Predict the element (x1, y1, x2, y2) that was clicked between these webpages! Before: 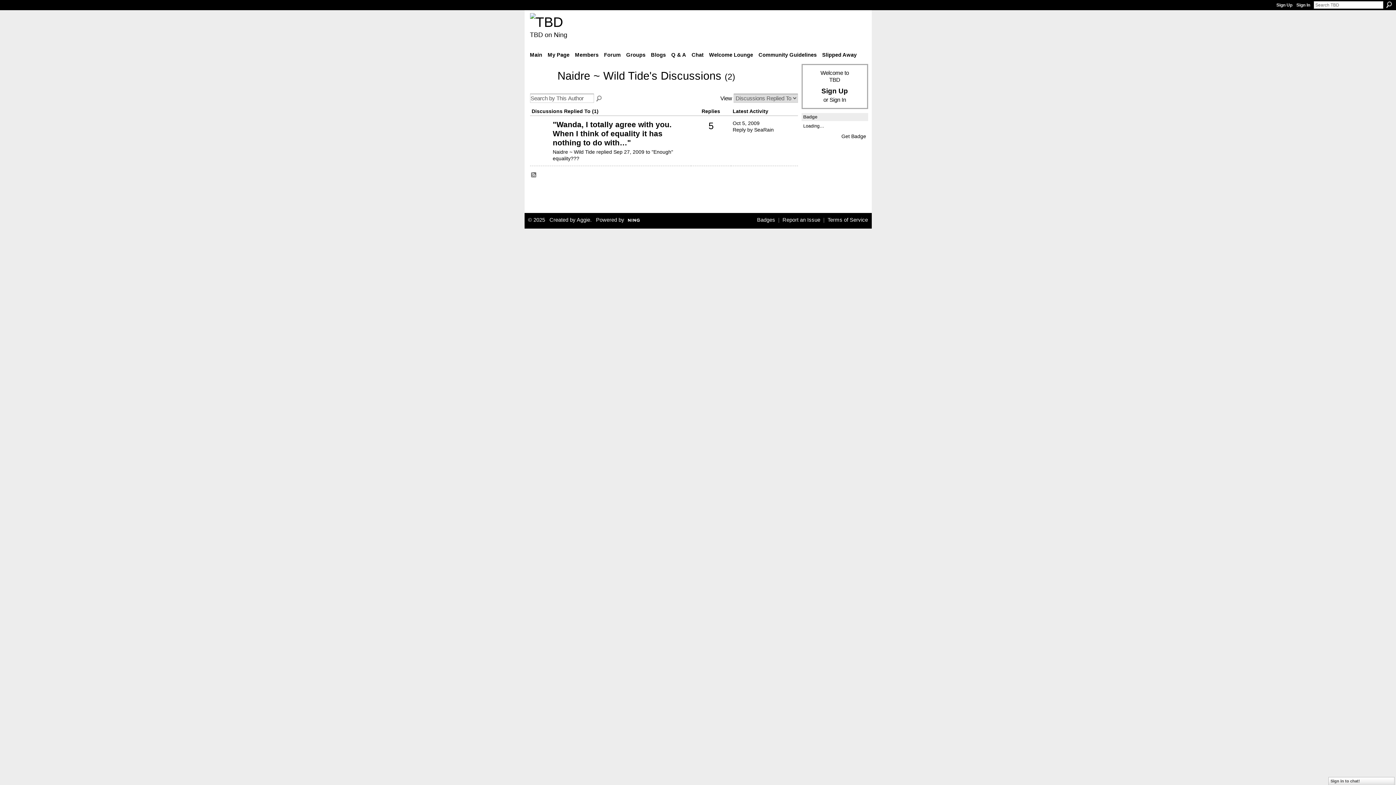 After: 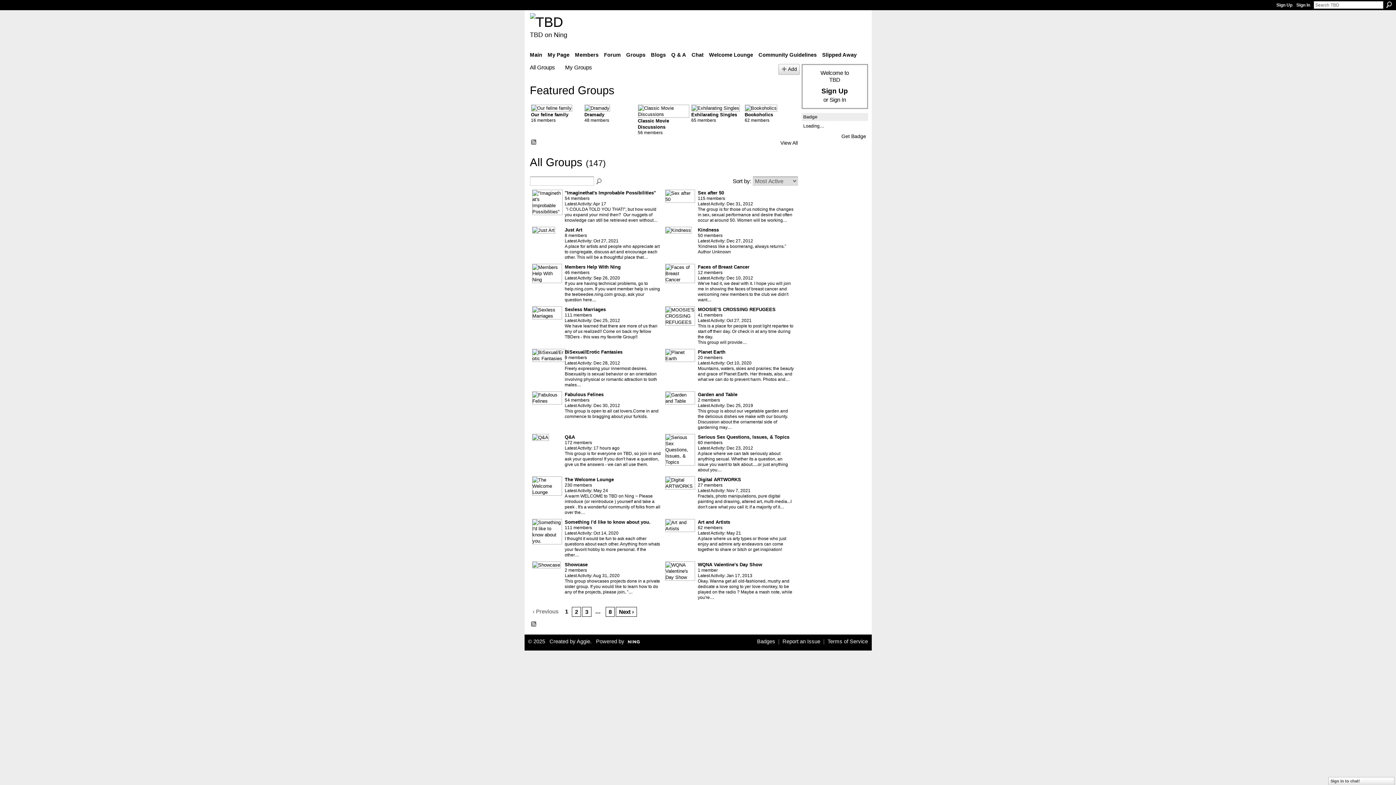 Action: label: Groups bbox: (624, 49, 647, 60)